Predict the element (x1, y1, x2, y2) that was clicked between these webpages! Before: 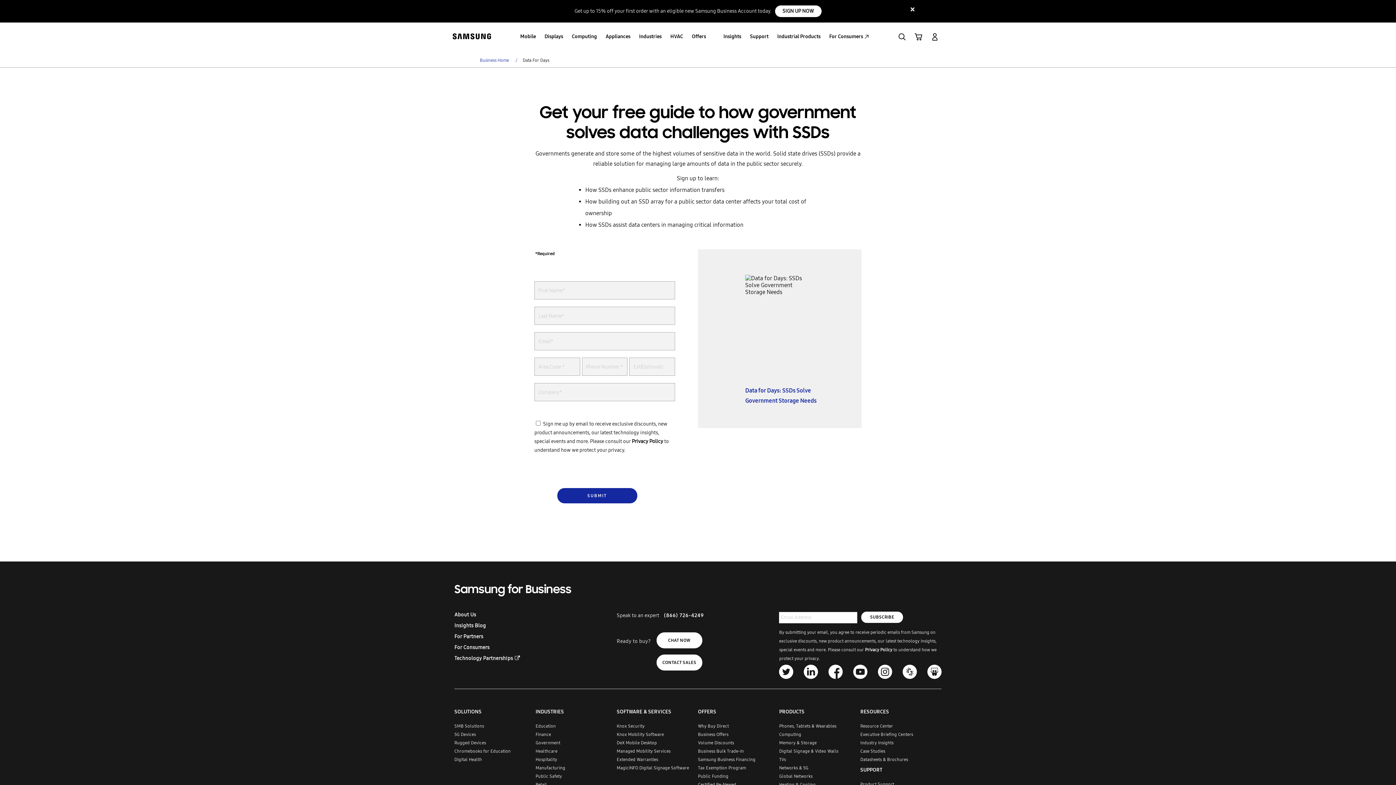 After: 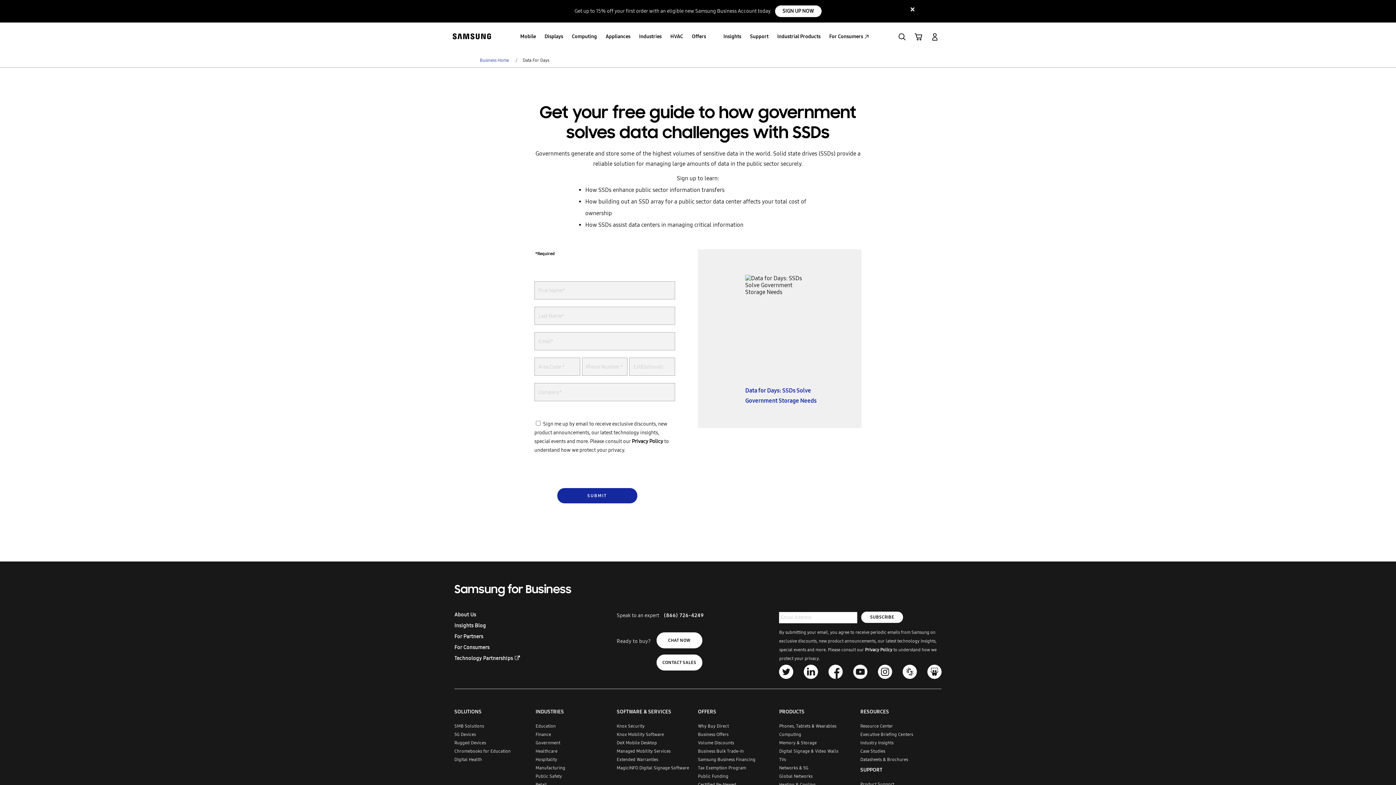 Action: bbox: (865, 647, 892, 652) label: Privacy Policy